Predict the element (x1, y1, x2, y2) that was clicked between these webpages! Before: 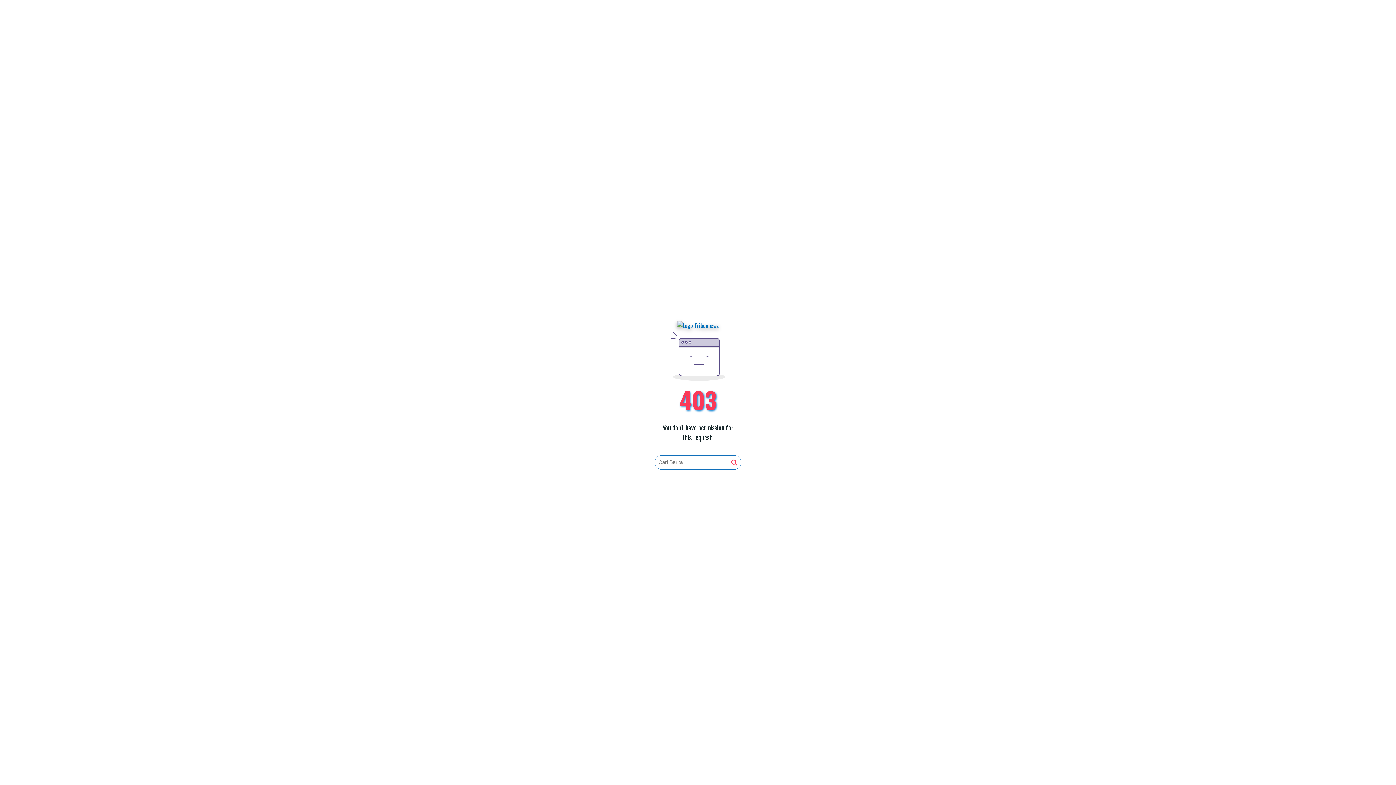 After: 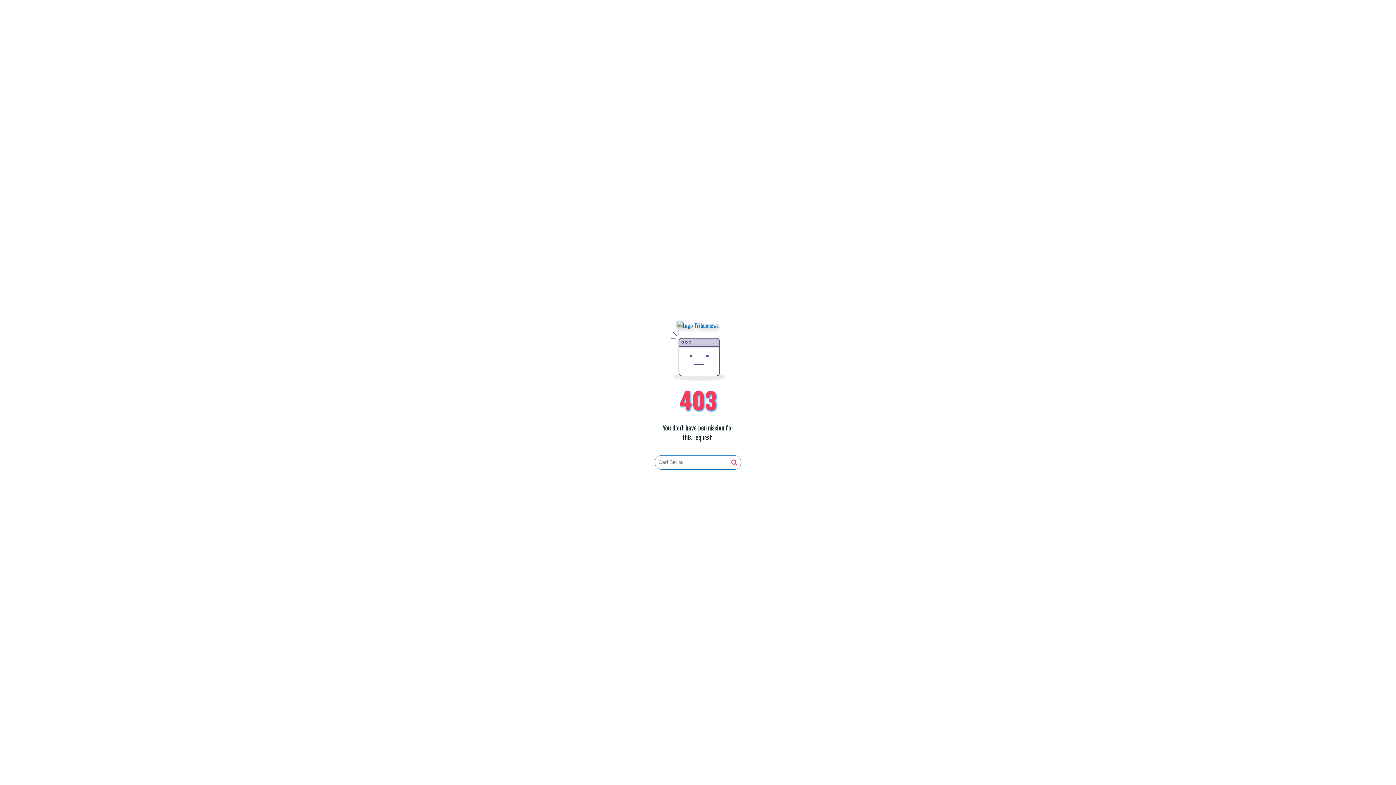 Action: bbox: (731, 459, 737, 466)